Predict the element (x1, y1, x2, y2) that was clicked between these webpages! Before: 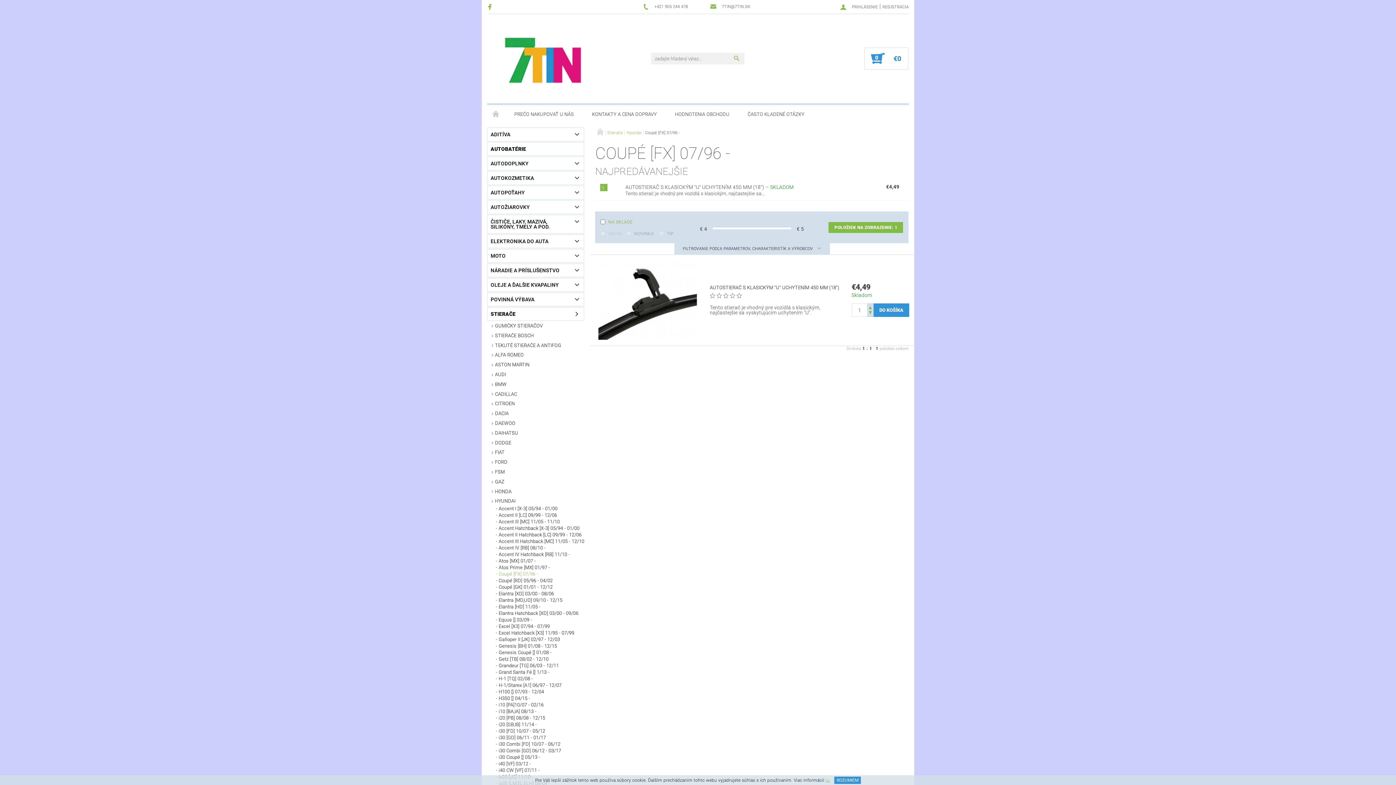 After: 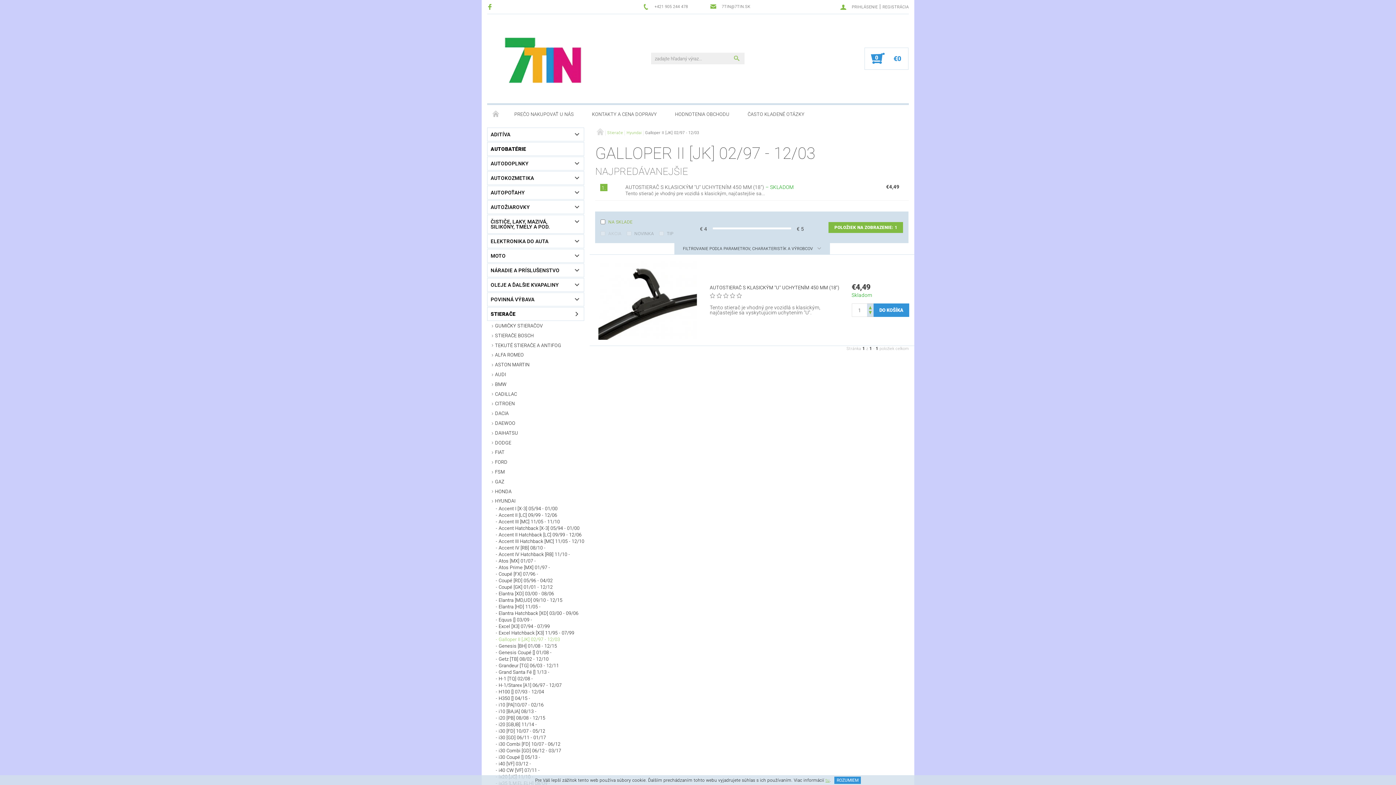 Action: bbox: (493, 637, 584, 642) label: Galloper II [JK] 02/97 - 12/03